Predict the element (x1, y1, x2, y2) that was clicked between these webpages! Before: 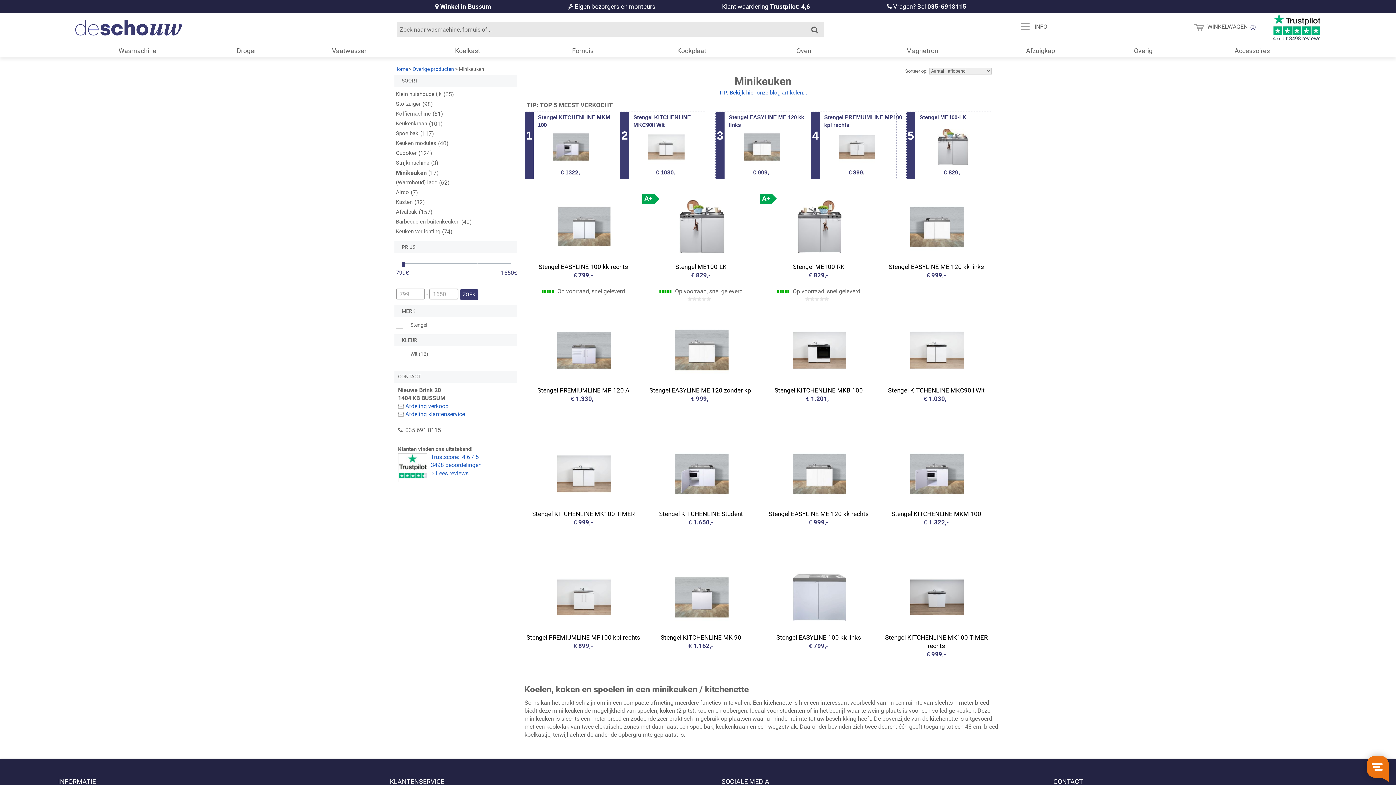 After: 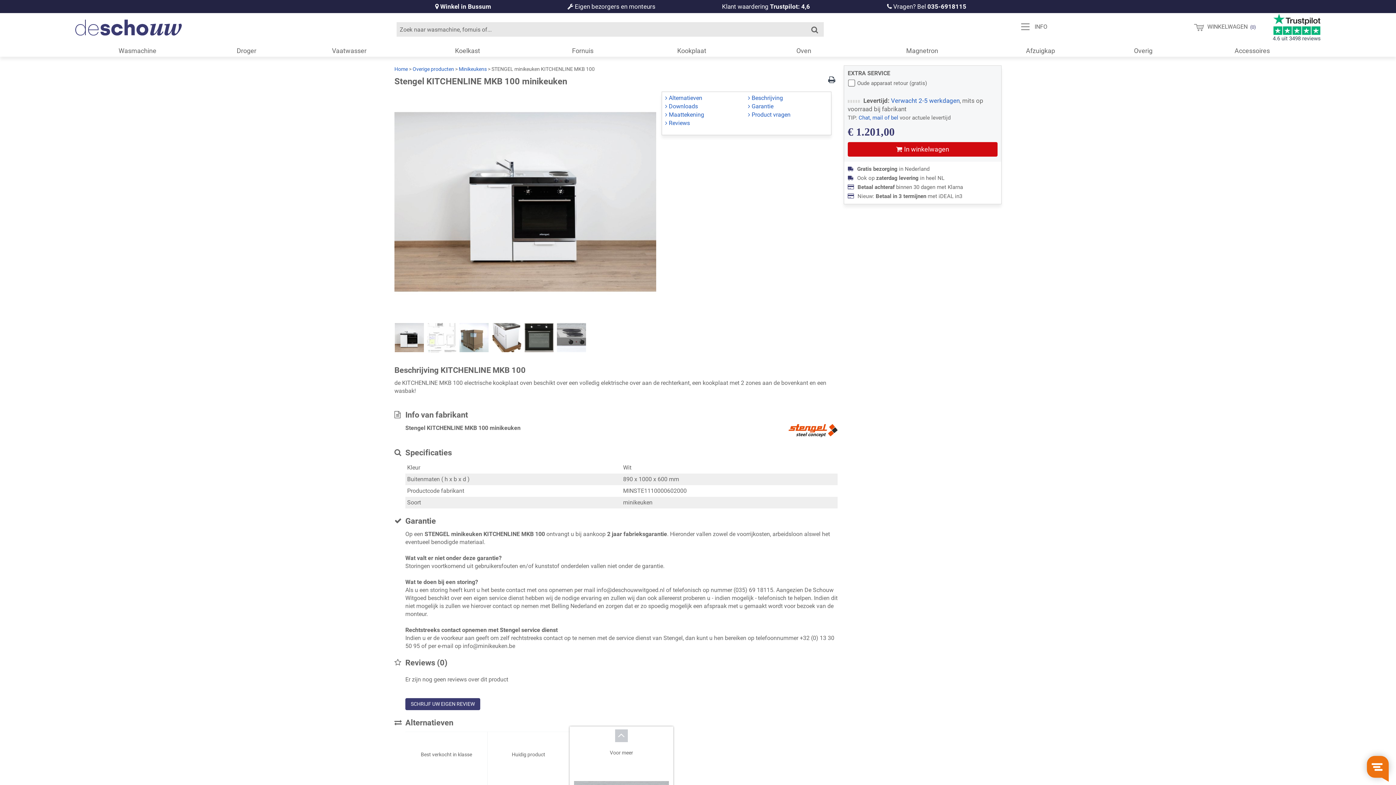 Action: bbox: (760, 313, 877, 411) label:  
Stengel KITCHENLINE MKB 100€ 1.201,-

